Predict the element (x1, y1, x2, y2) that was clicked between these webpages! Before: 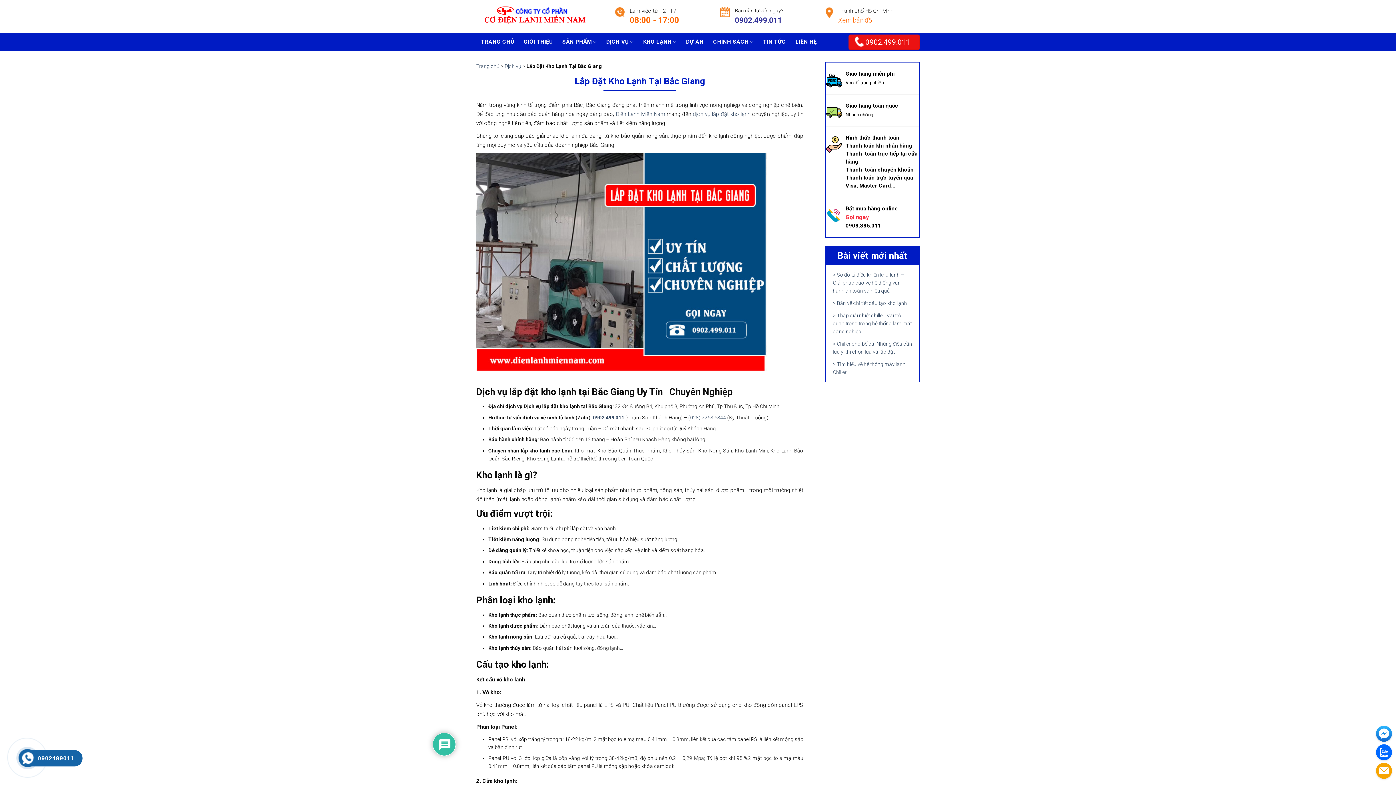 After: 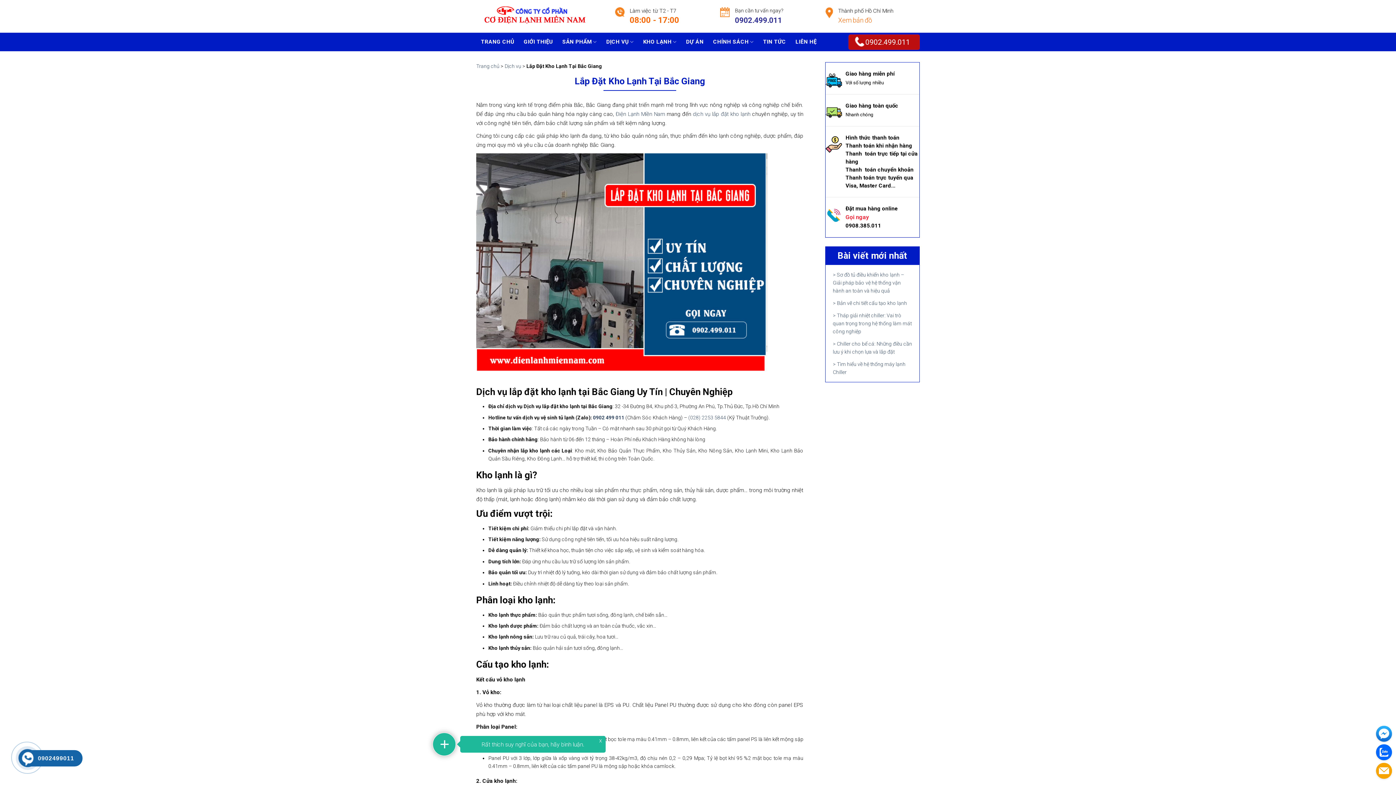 Action: label: 0902.499.011 bbox: (848, 34, 920, 49)